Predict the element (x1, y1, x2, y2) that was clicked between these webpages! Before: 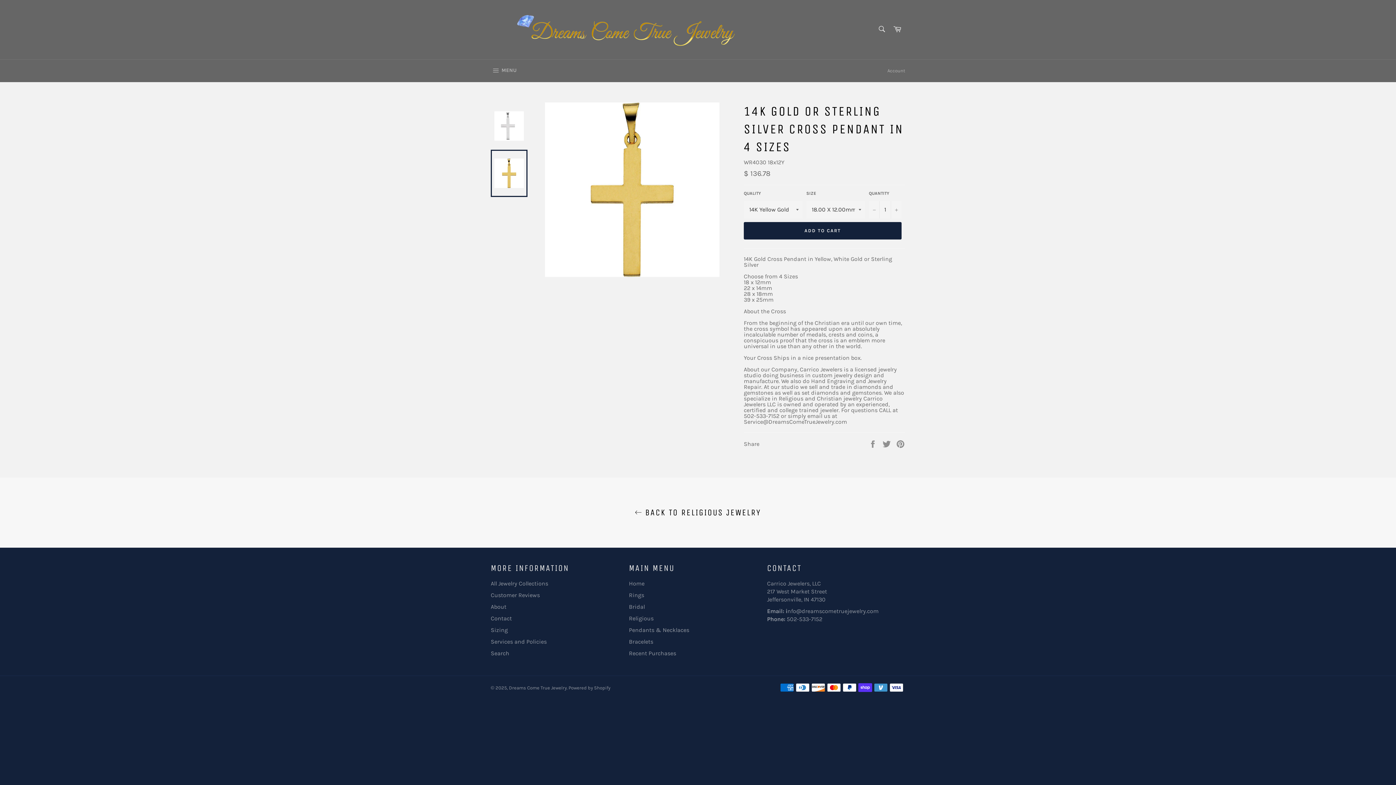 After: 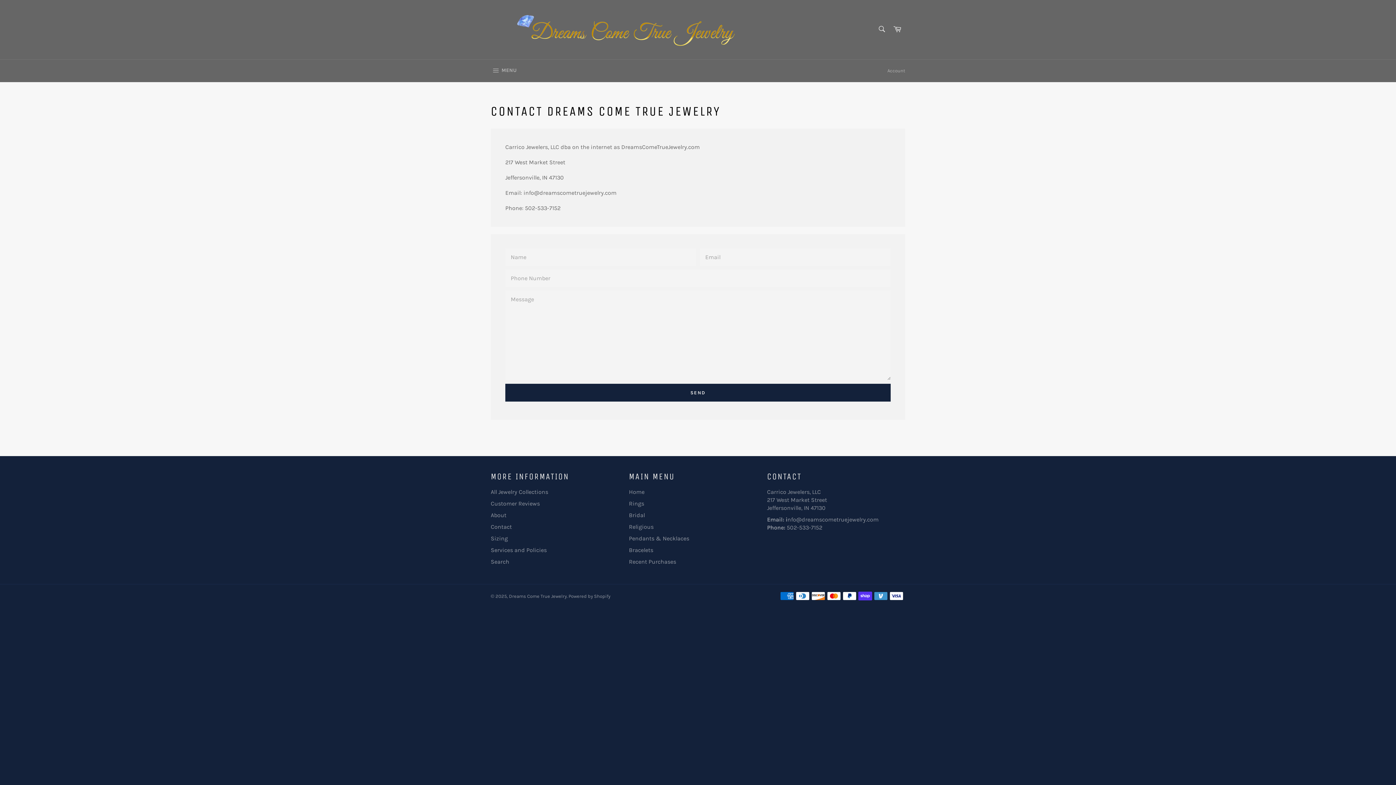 Action: label: Contact bbox: (490, 615, 512, 622)